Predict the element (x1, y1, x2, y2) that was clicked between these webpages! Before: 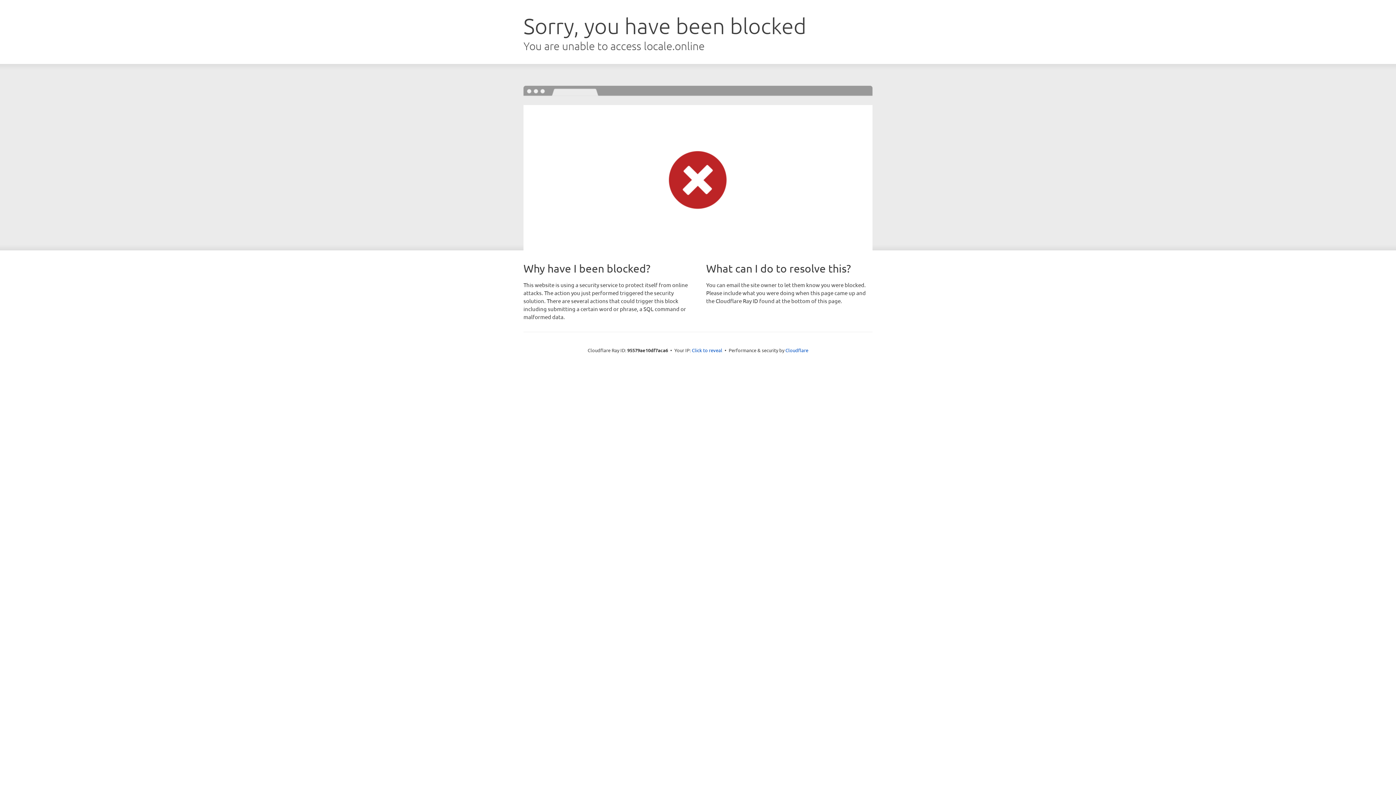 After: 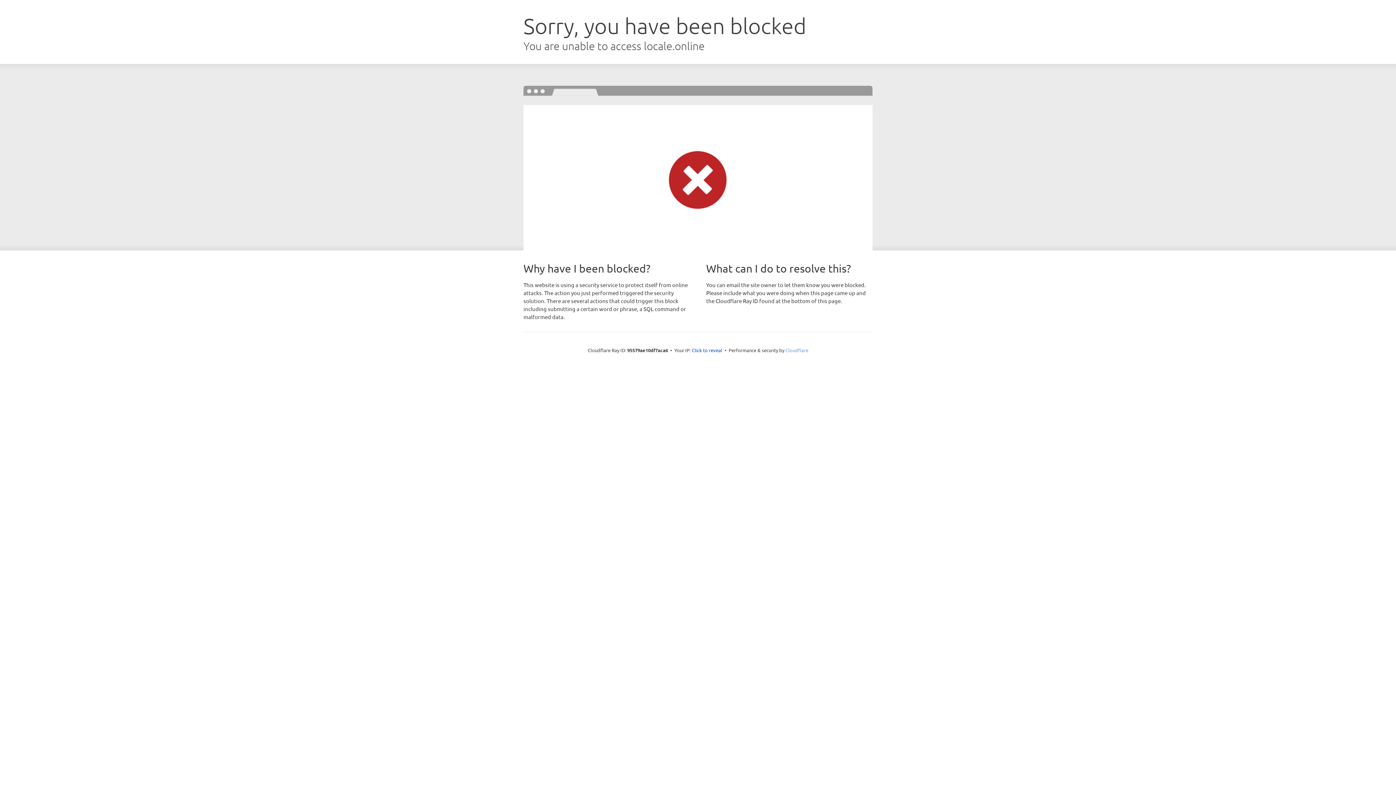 Action: bbox: (785, 347, 808, 353) label: Cloudflare